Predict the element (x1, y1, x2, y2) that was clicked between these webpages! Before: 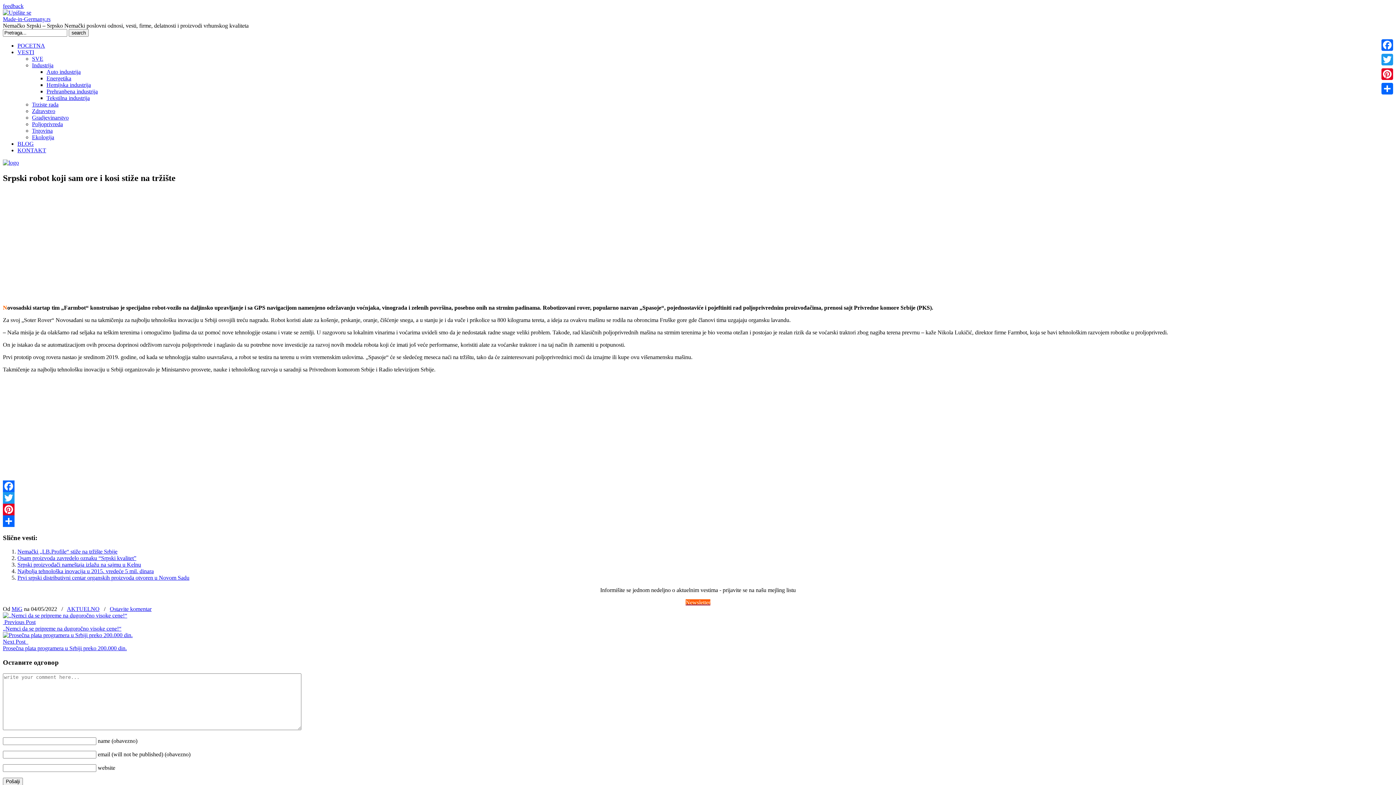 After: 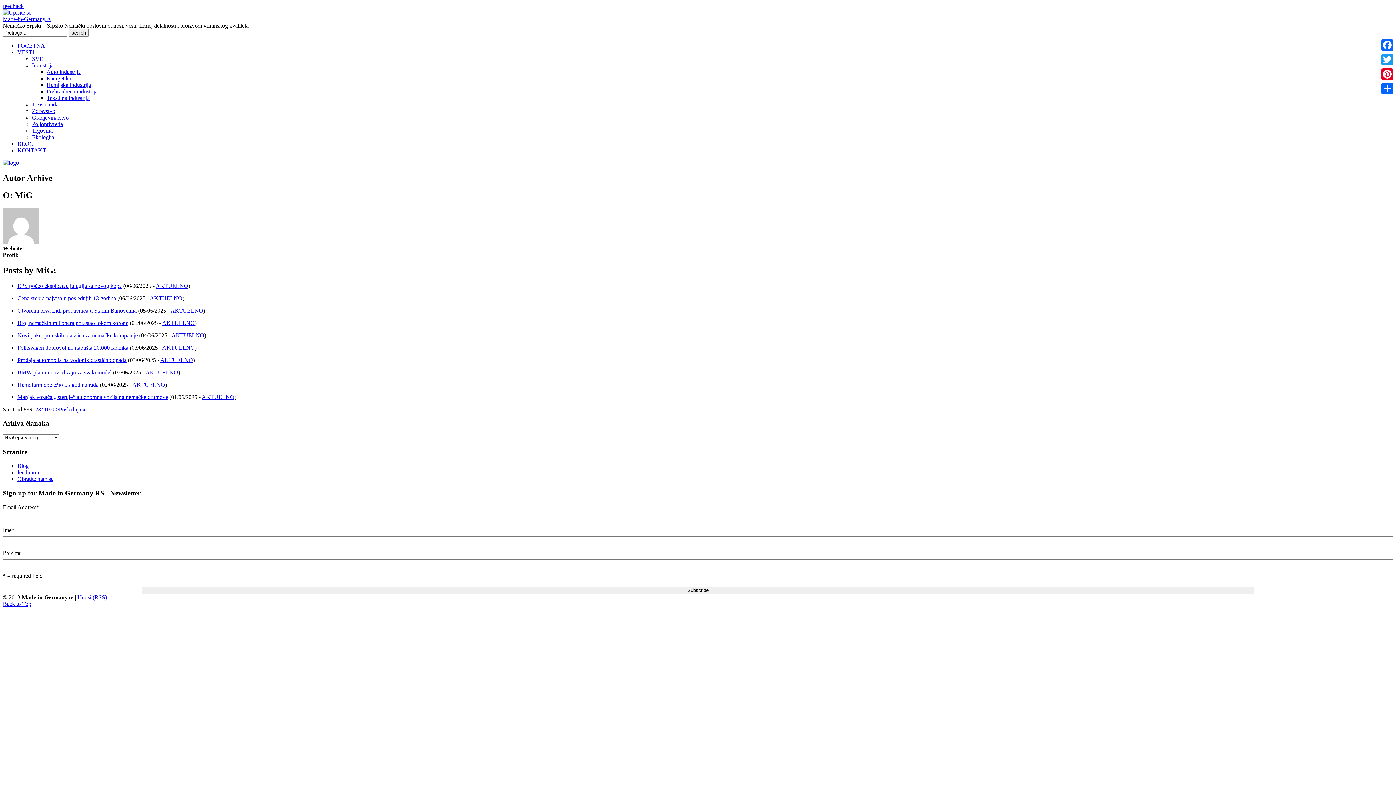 Action: bbox: (11, 606, 22, 612) label: MiG